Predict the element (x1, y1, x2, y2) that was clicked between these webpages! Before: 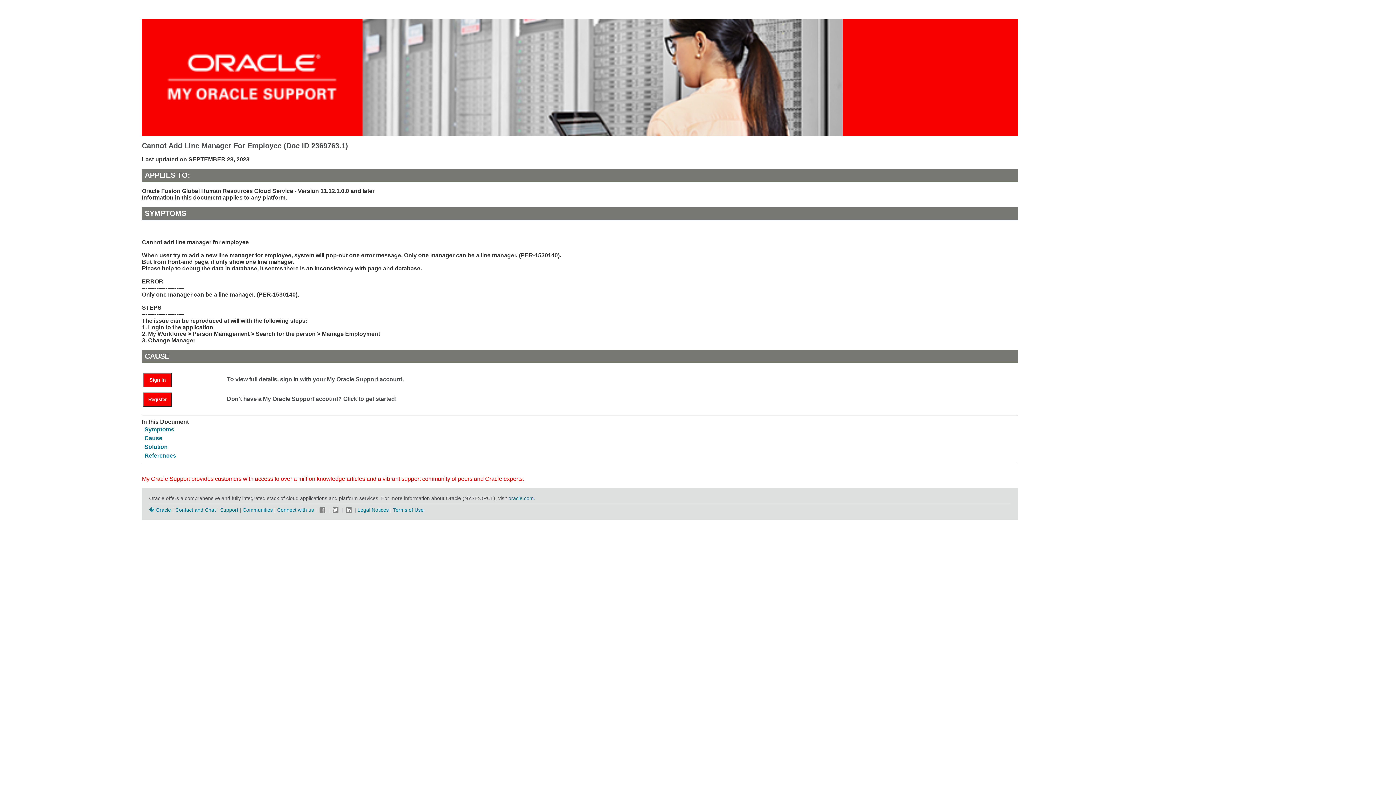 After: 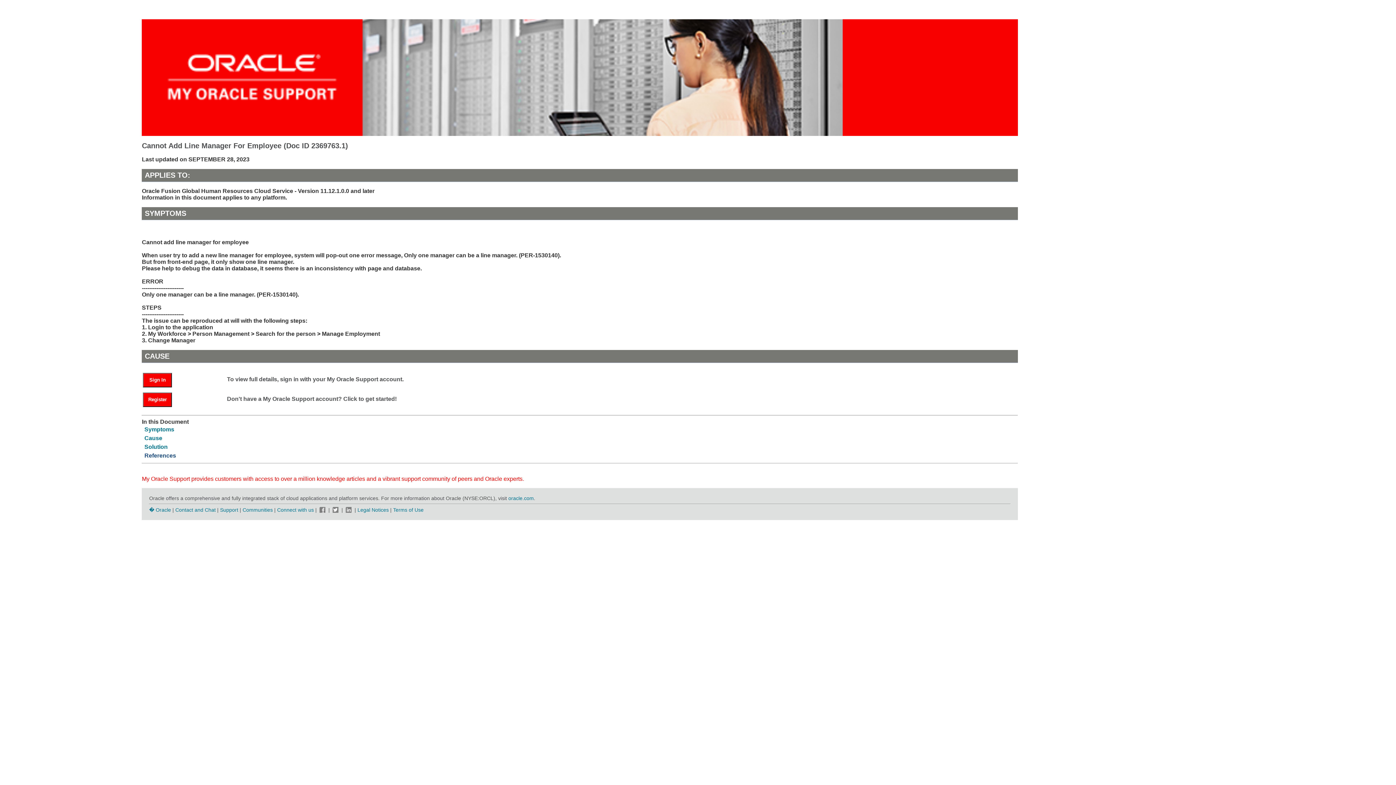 Action: label: References bbox: (144, 452, 176, 458)